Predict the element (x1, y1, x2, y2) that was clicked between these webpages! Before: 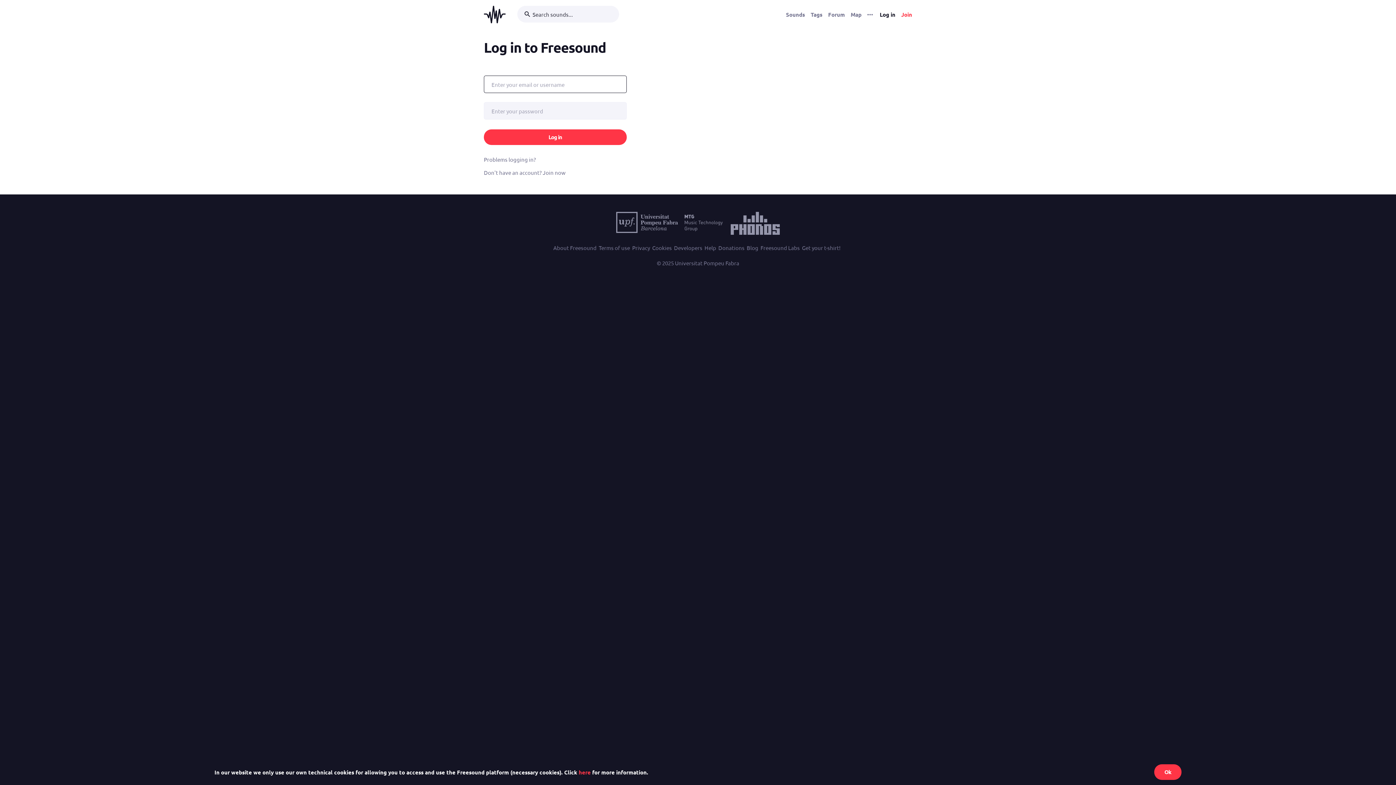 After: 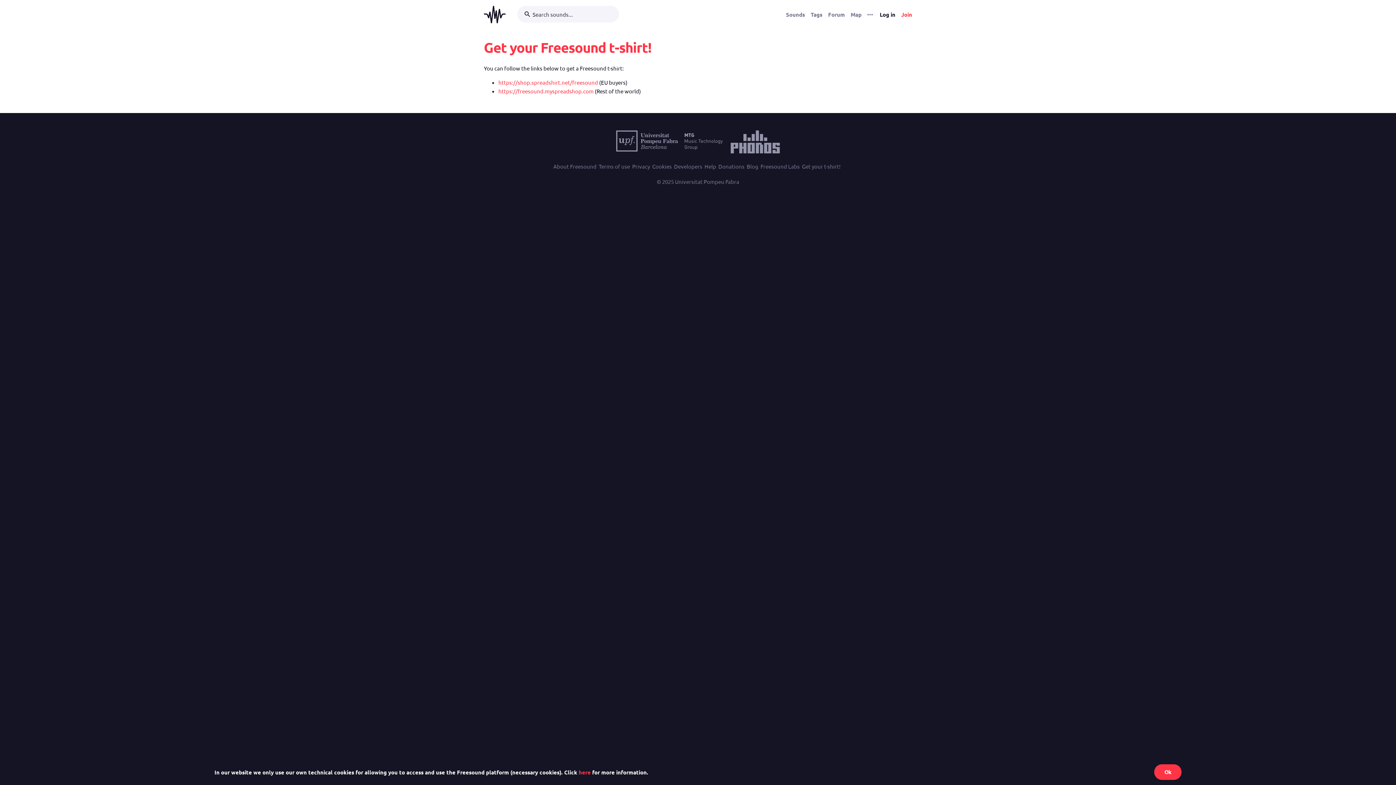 Action: bbox: (802, 243, 840, 252) label: Get your t-shirt!